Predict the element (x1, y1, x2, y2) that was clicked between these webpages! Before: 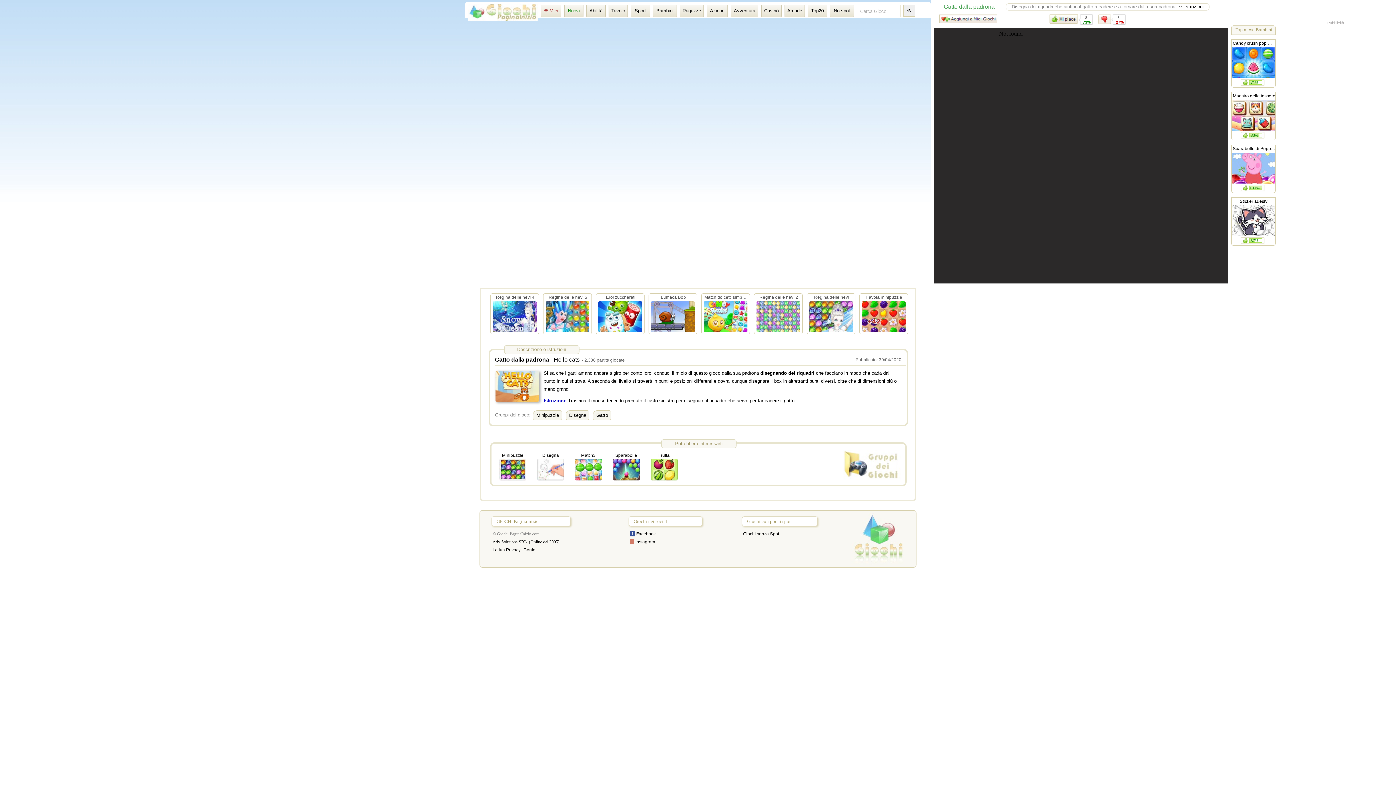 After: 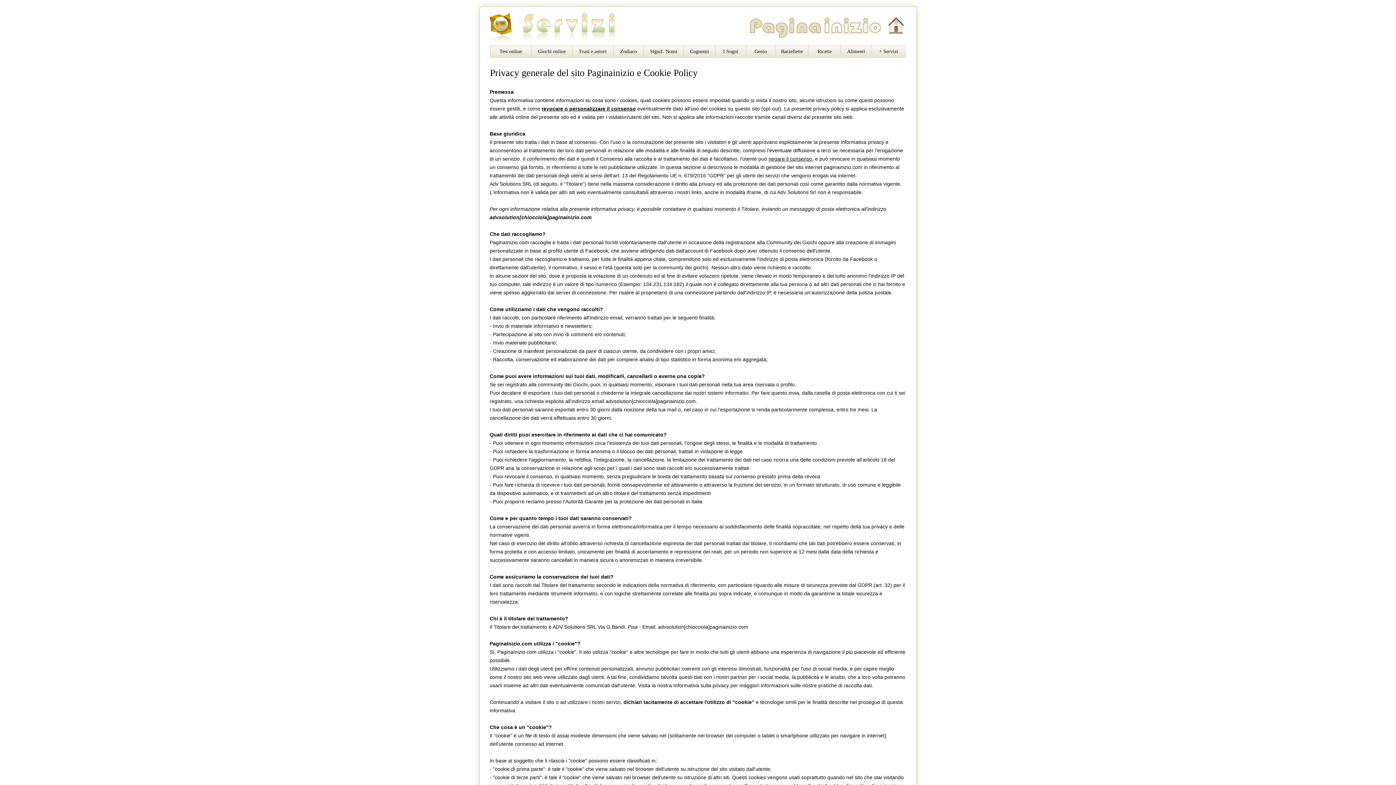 Action: bbox: (492, 547, 520, 552) label: La tua Privacy